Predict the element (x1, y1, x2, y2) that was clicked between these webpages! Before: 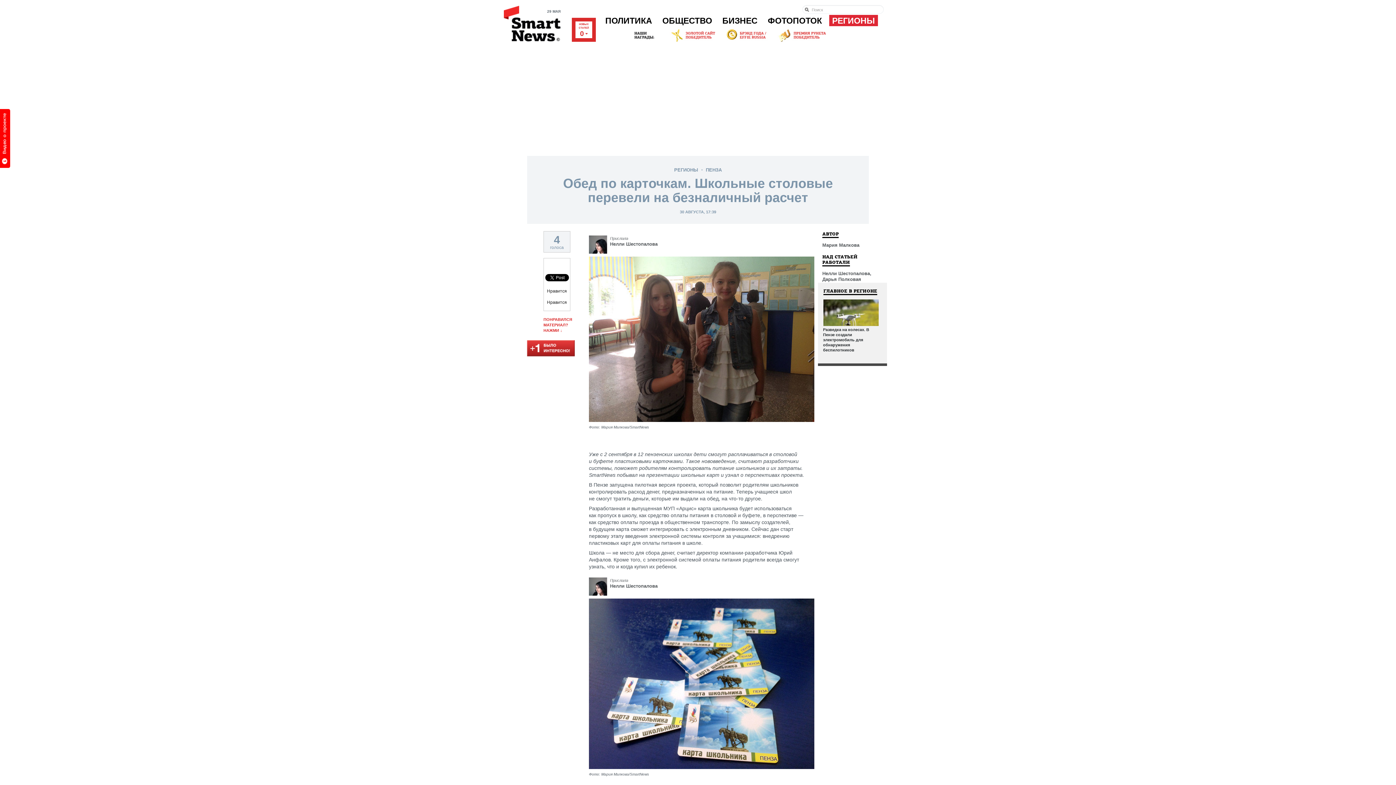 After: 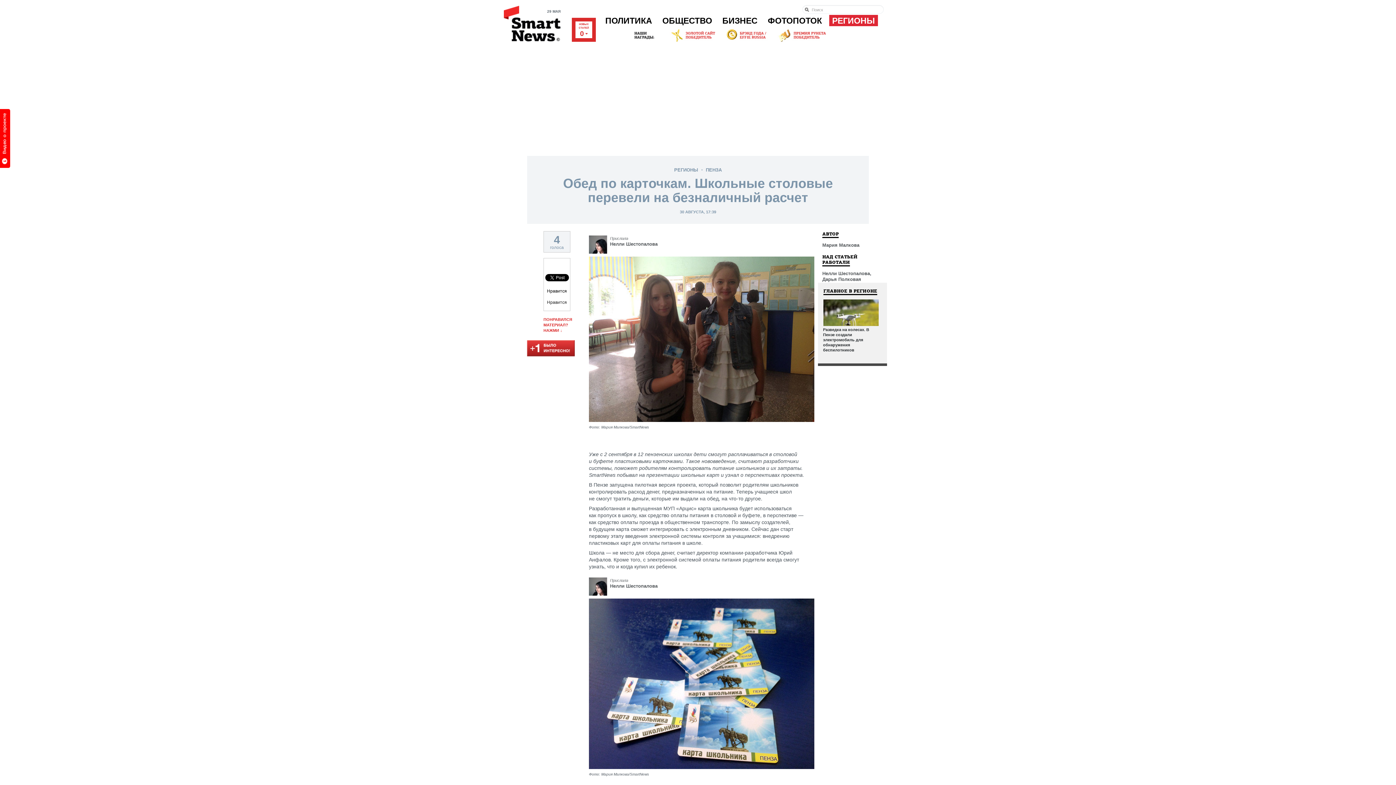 Action: bbox: (547, 288, 567, 293) label: Нравится